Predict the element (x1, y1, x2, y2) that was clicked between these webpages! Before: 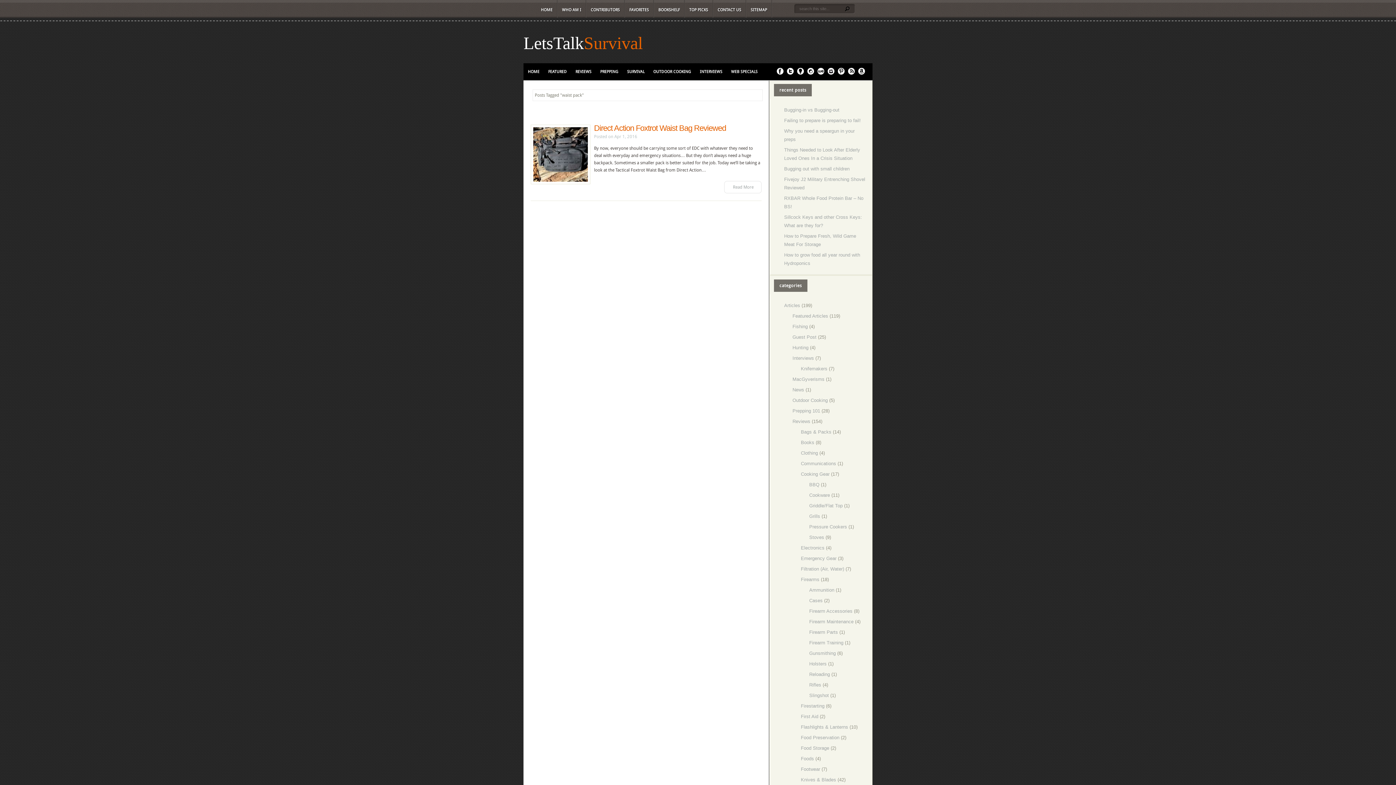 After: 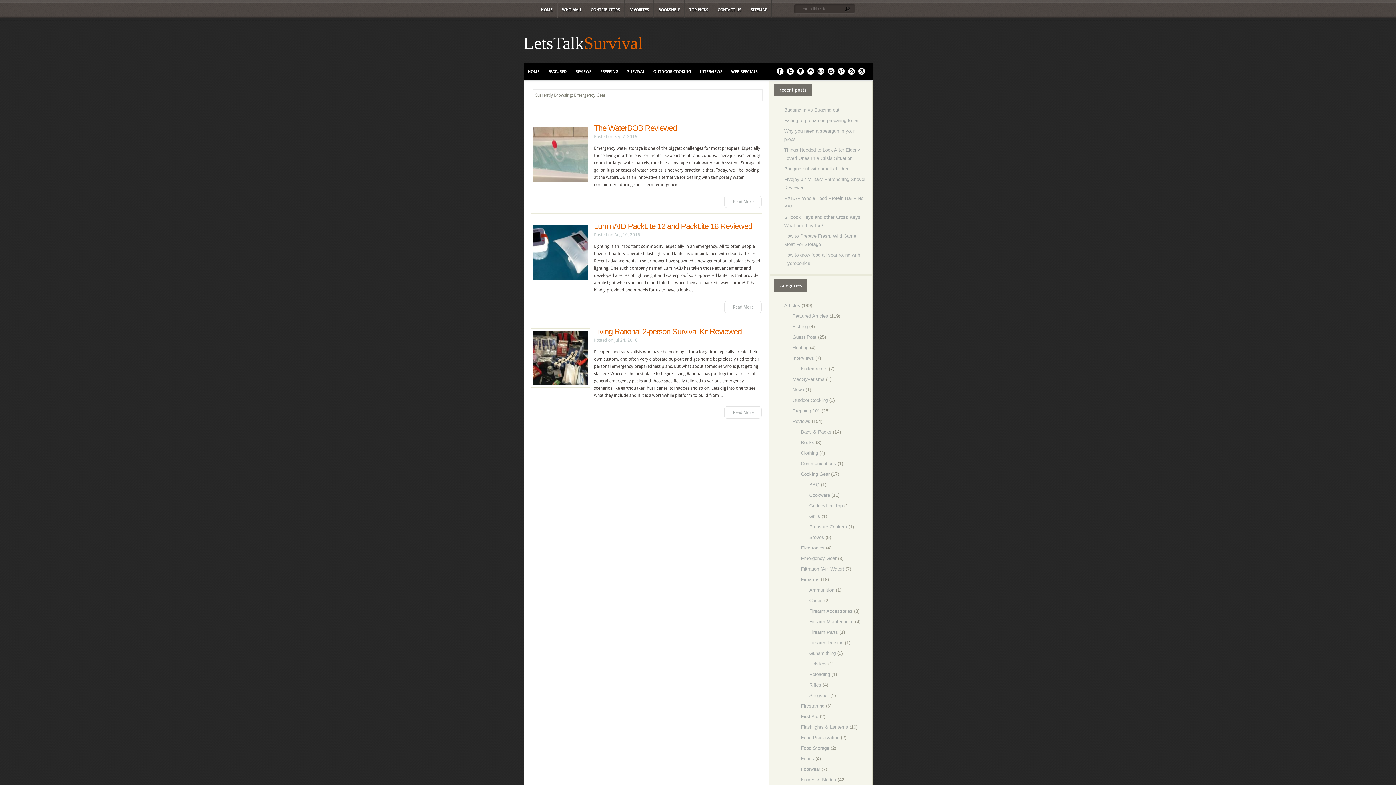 Action: bbox: (801, 556, 836, 561) label: Emergency Gear